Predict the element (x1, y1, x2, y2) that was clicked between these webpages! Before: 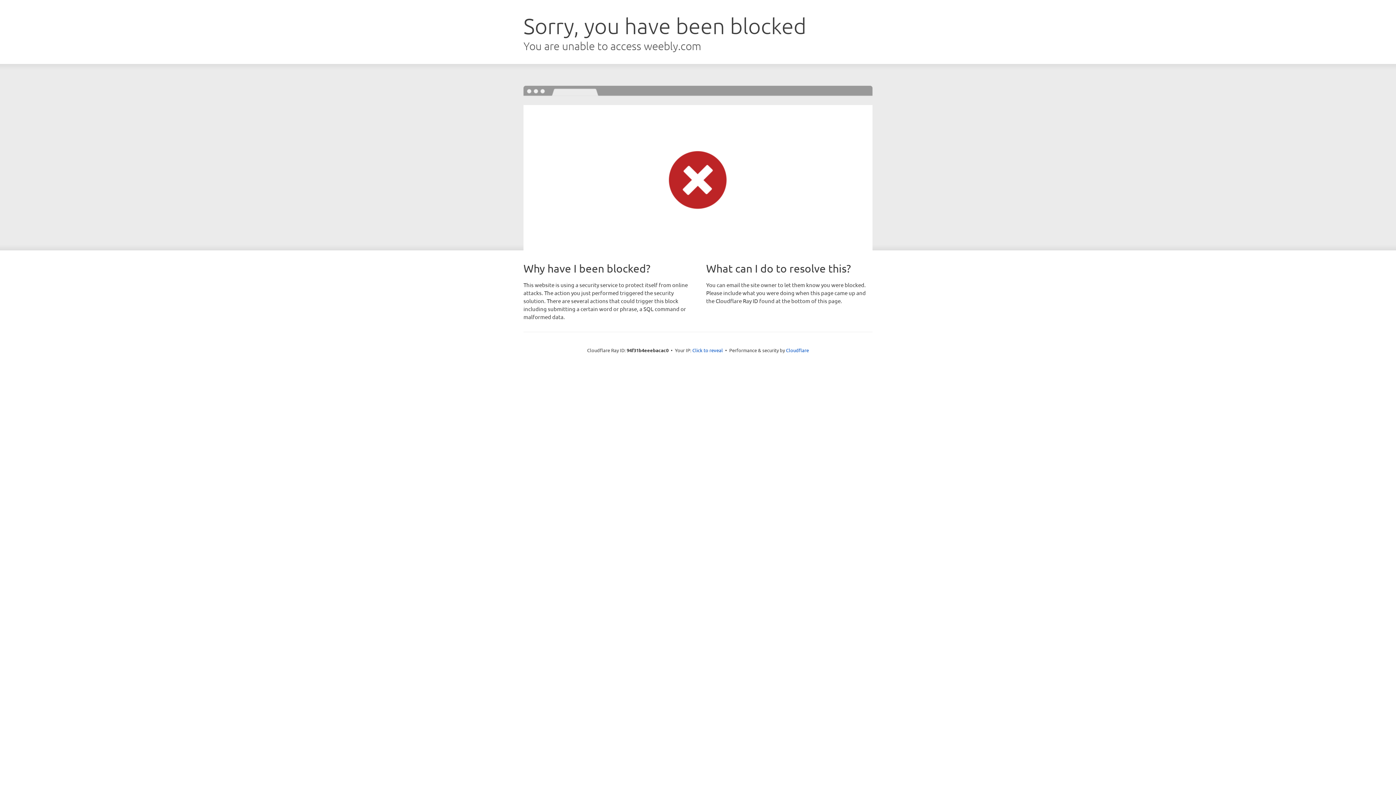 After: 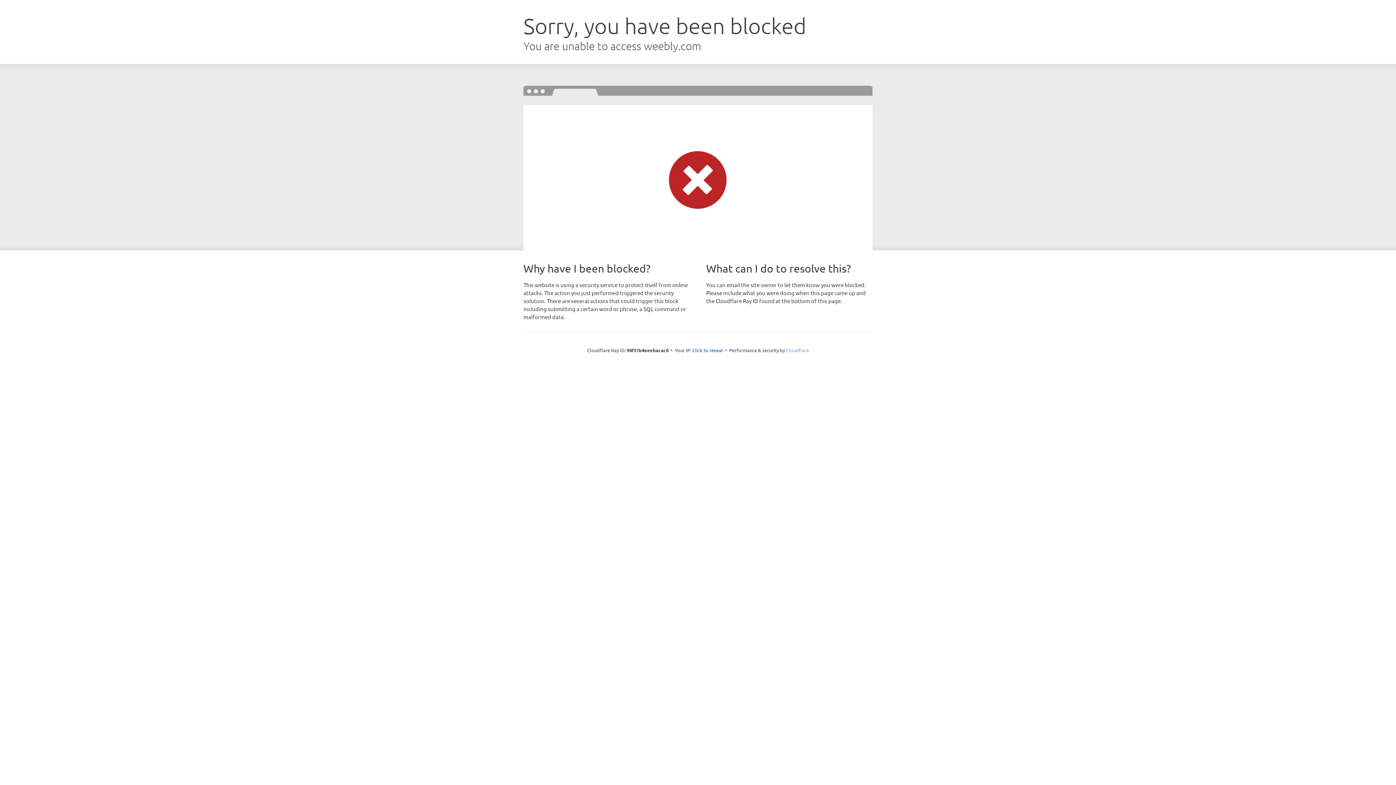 Action: label: Cloudflare bbox: (786, 347, 809, 353)